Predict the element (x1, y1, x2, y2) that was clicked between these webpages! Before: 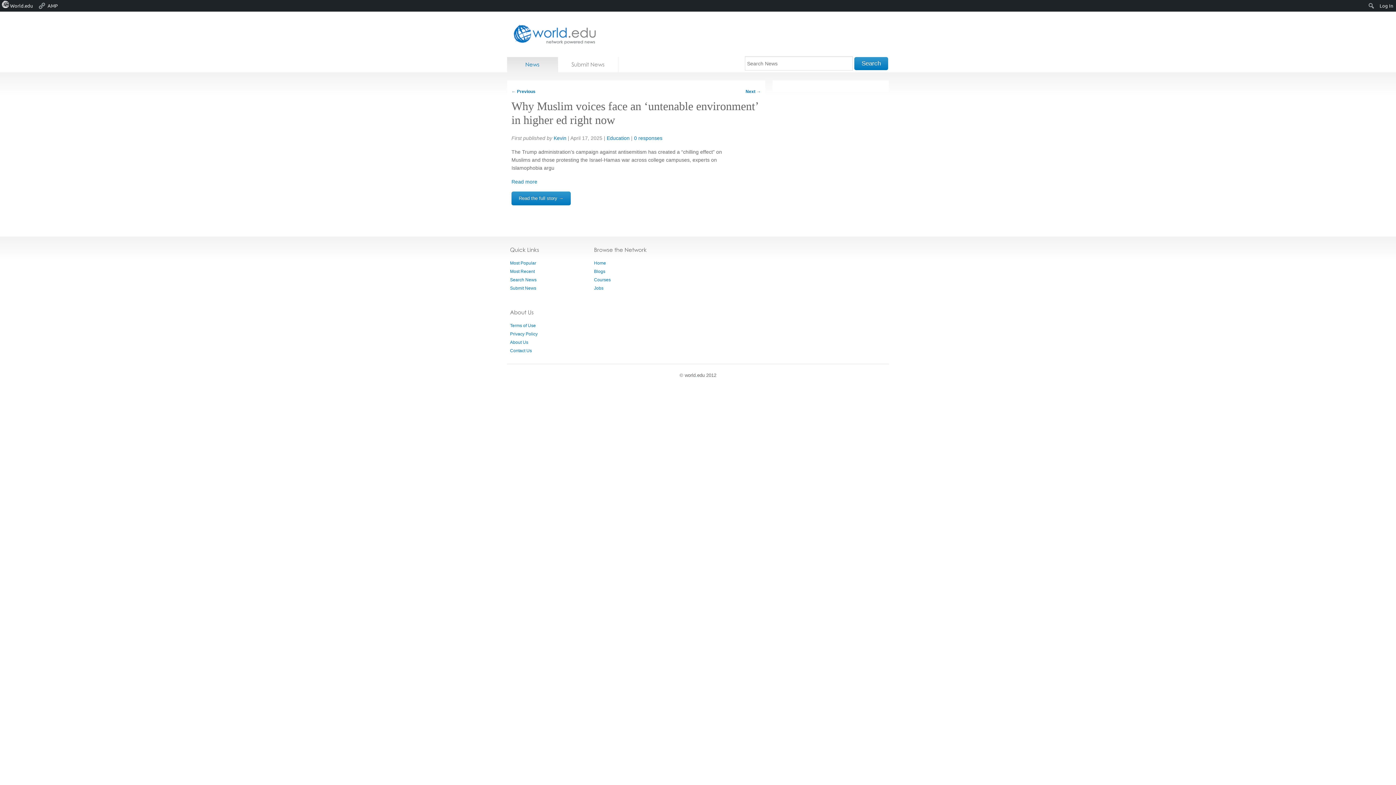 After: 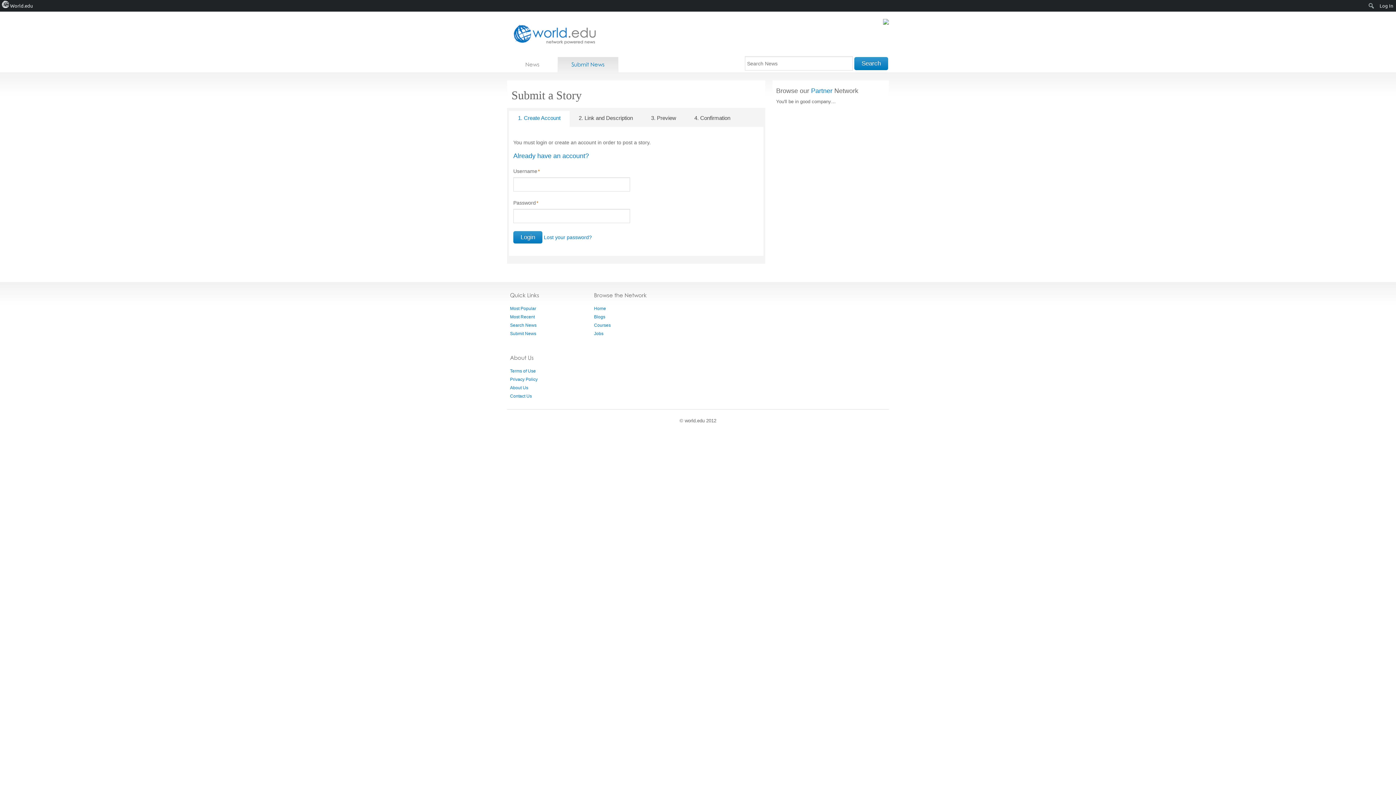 Action: label: Submit News bbox: (558, 57, 618, 72)